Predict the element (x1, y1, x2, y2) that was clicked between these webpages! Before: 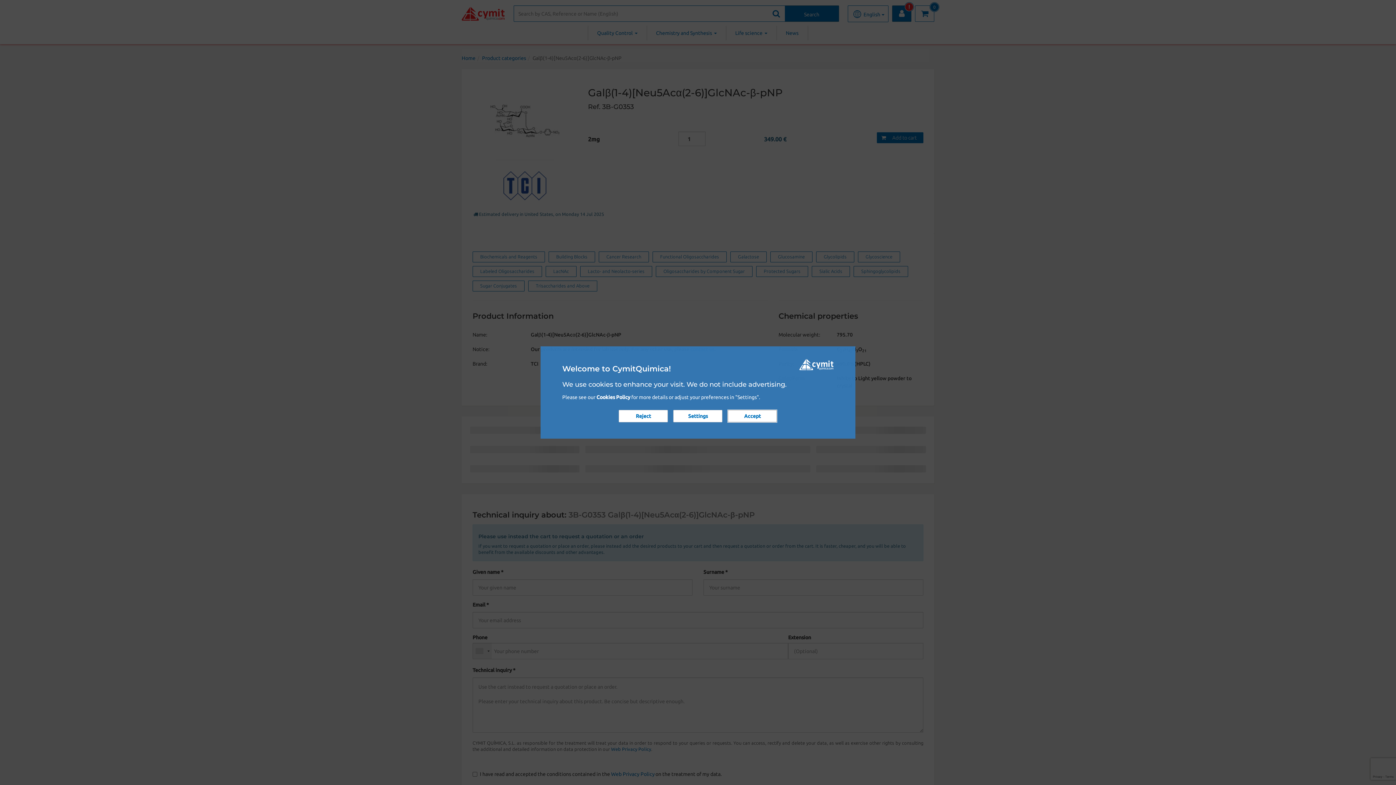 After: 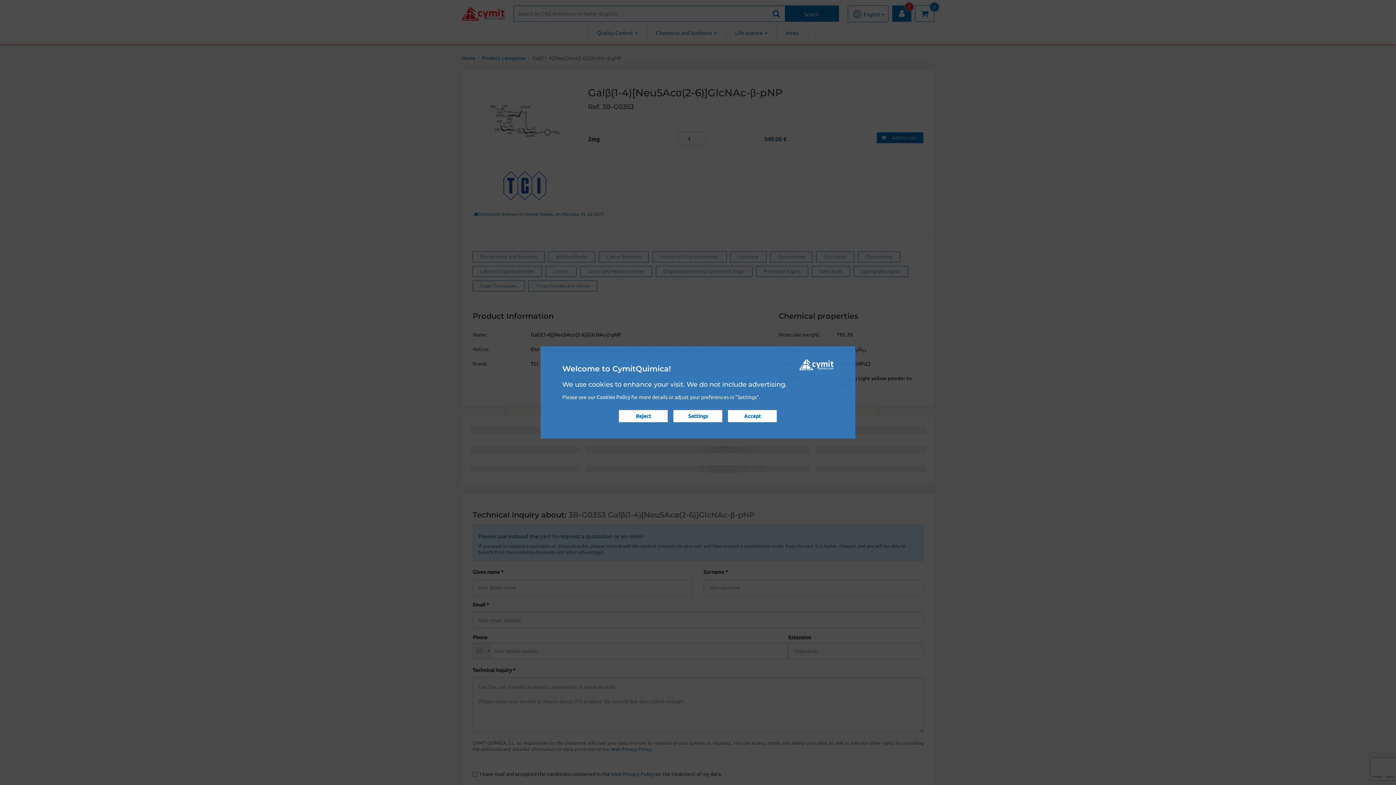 Action: bbox: (596, 394, 630, 400) label: Cookies Policy